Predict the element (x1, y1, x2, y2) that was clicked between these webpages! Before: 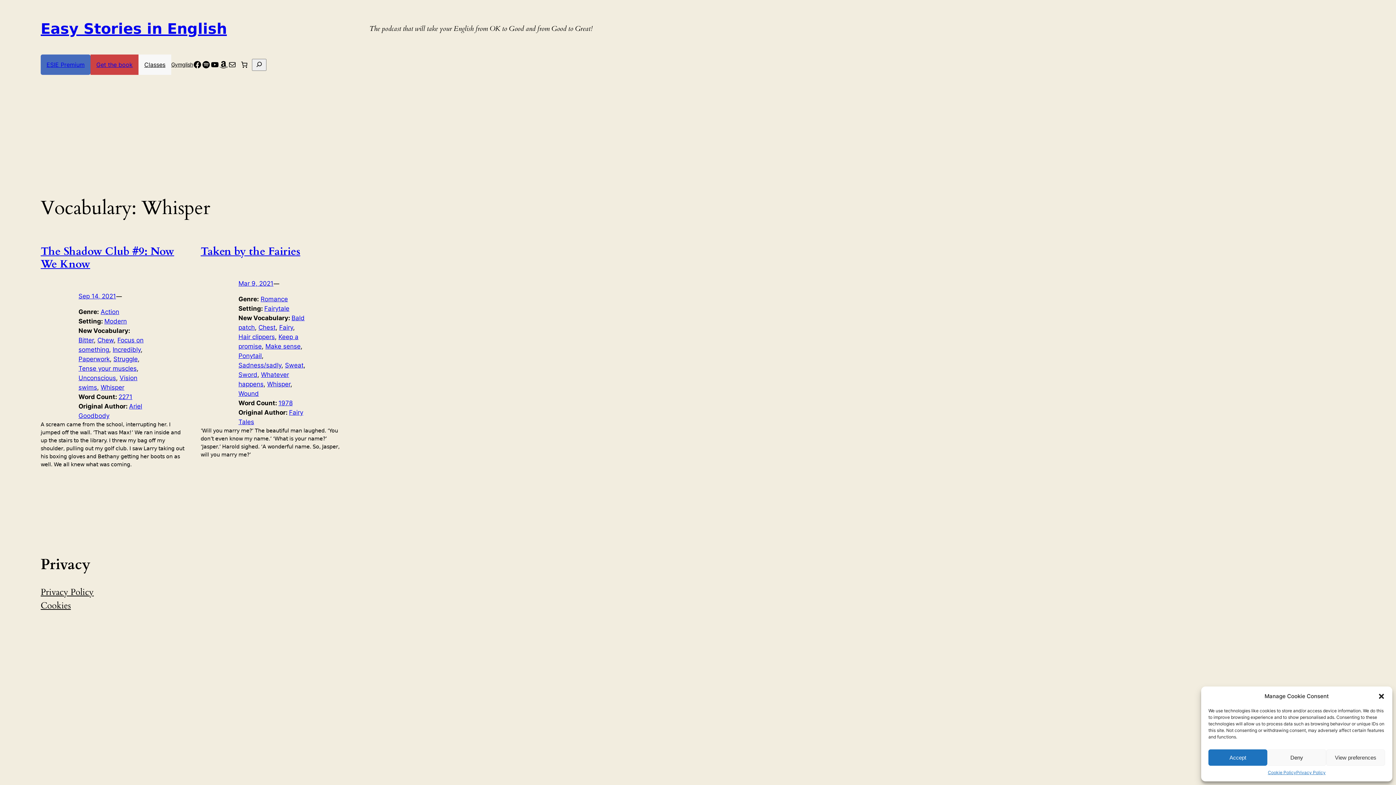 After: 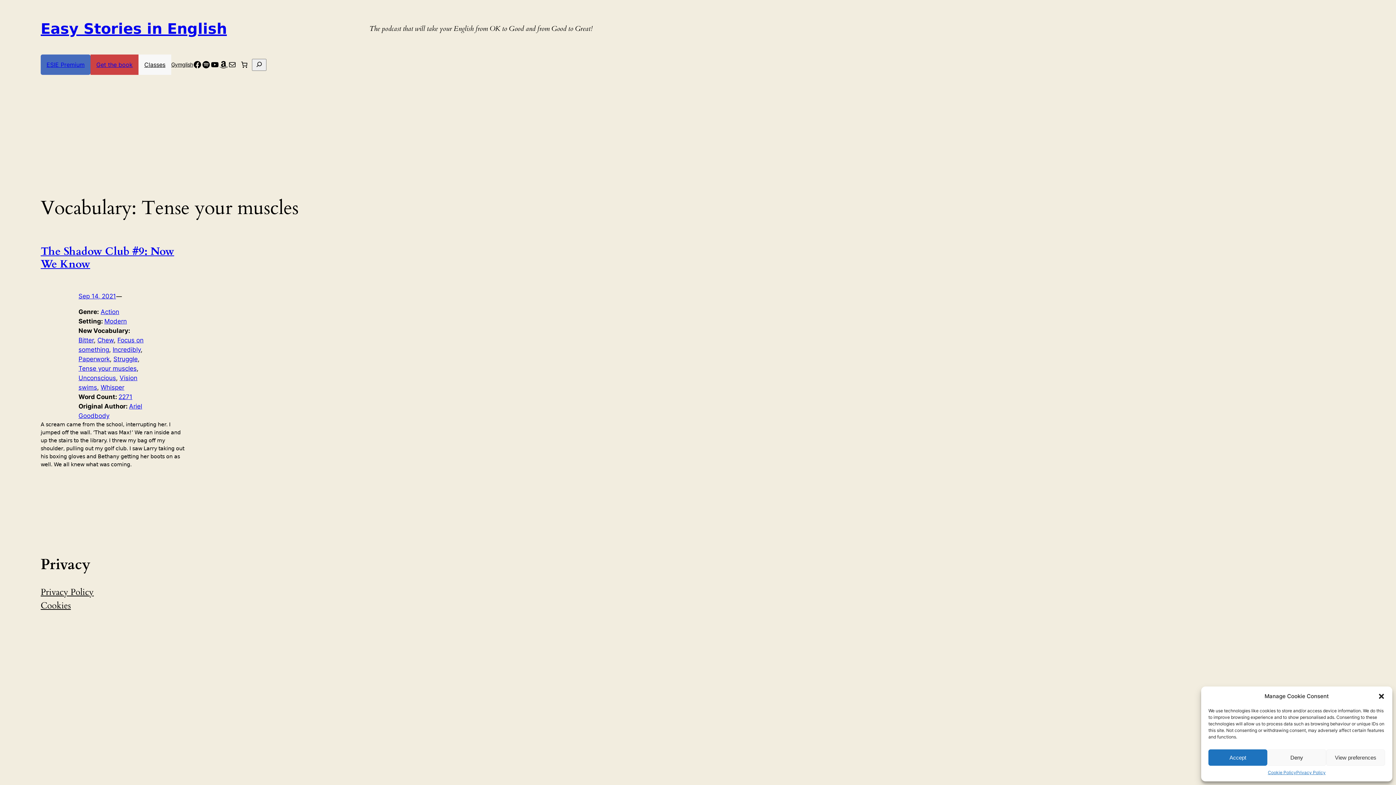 Action: bbox: (78, 365, 136, 372) label: Tense your muscles